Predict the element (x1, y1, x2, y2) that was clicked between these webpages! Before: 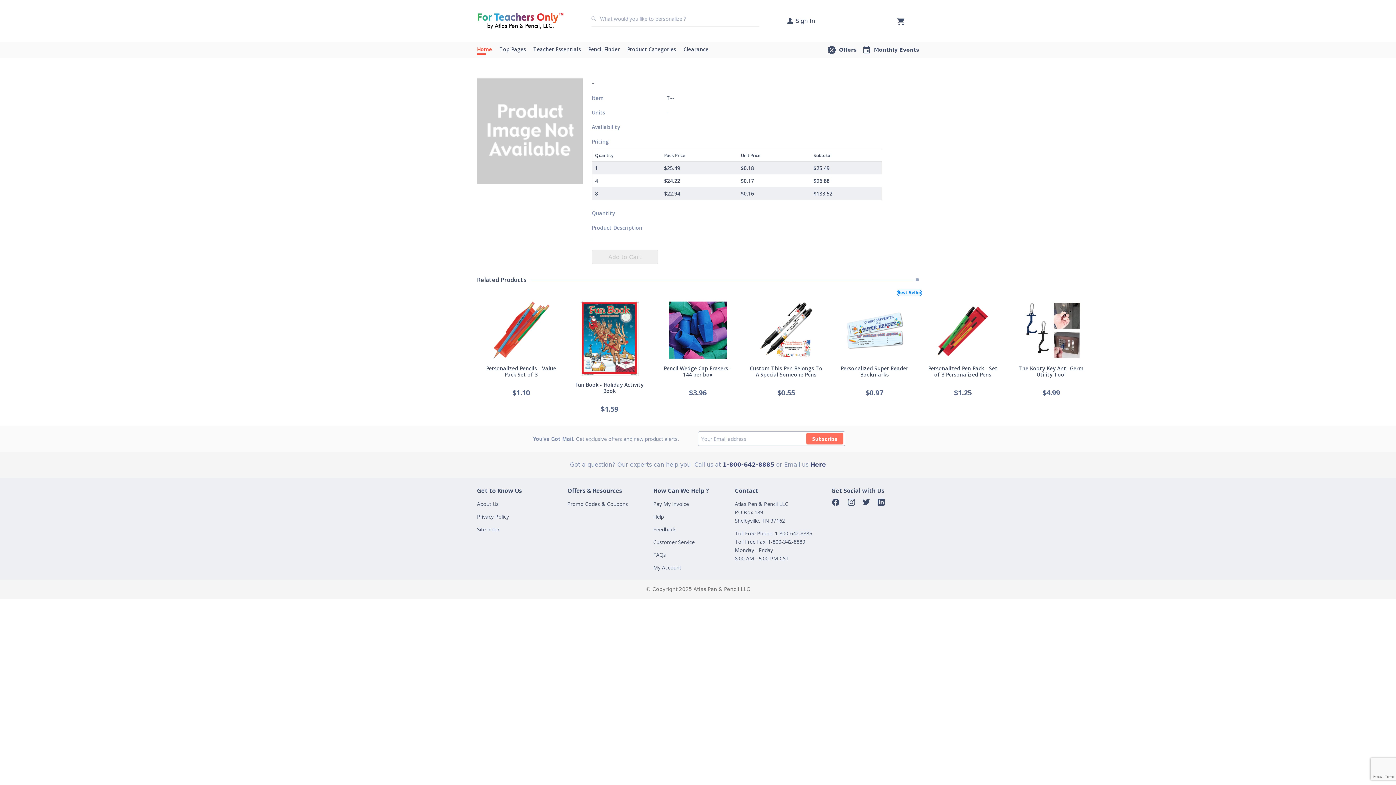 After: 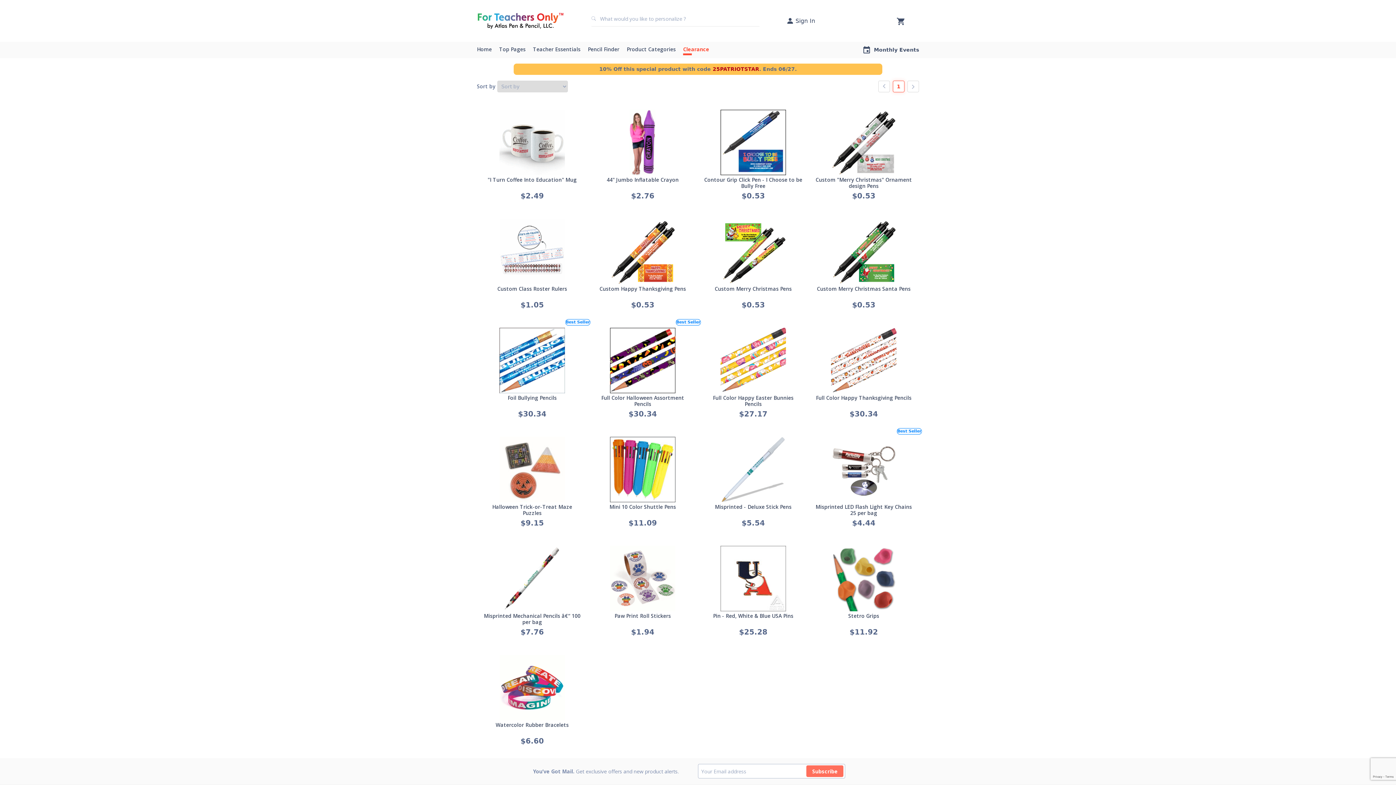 Action: label: Clearance bbox: (683, 41, 716, 56)